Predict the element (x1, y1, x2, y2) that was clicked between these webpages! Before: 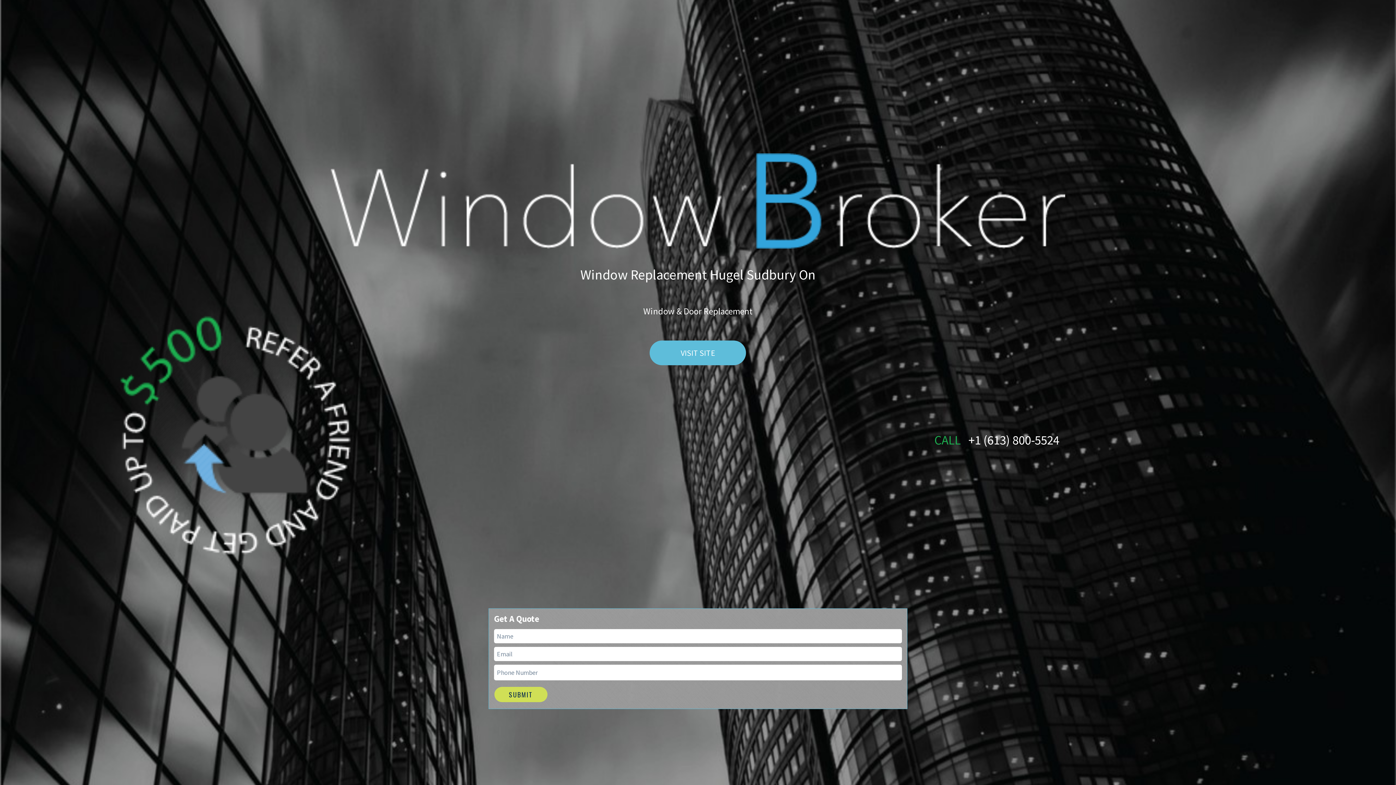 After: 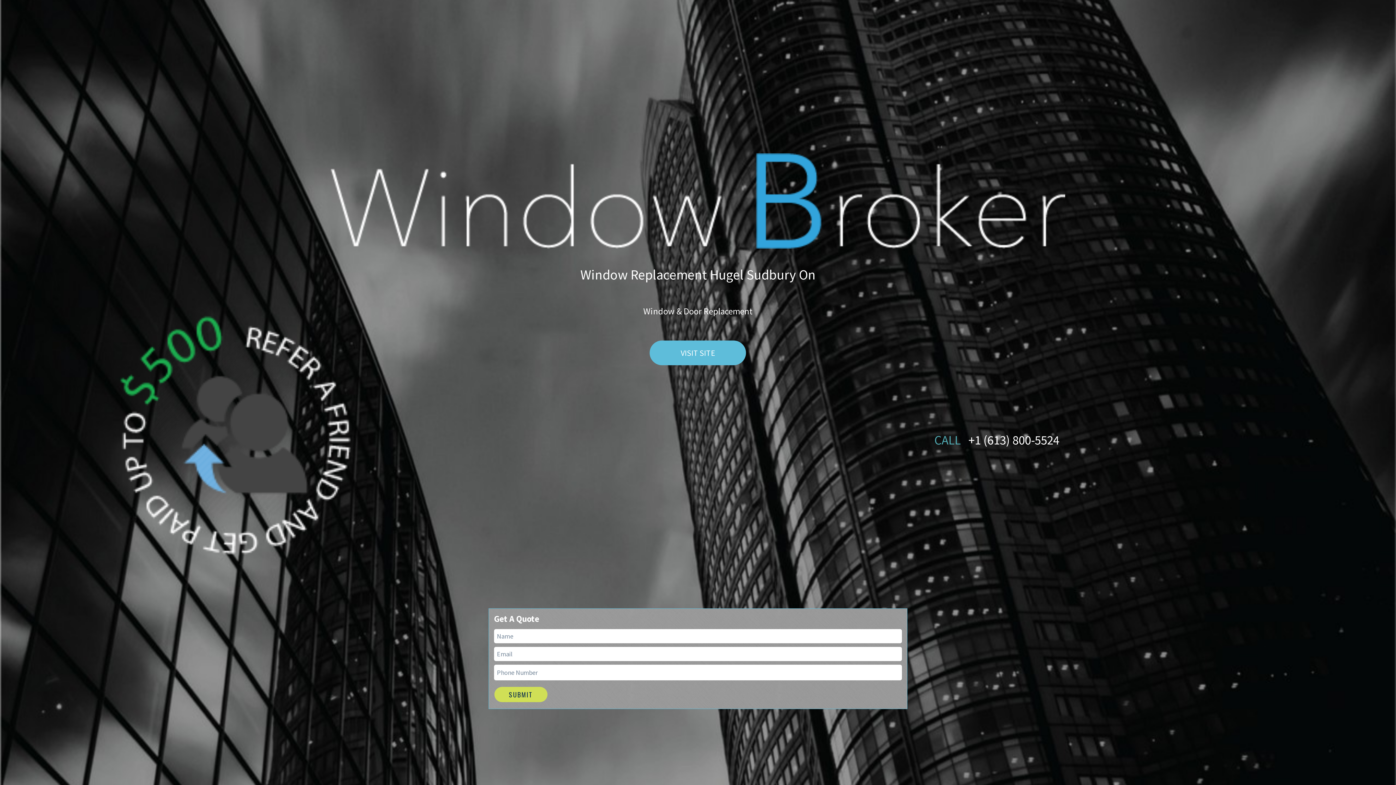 Action: bbox: (934, 430, 961, 449) label: CALL